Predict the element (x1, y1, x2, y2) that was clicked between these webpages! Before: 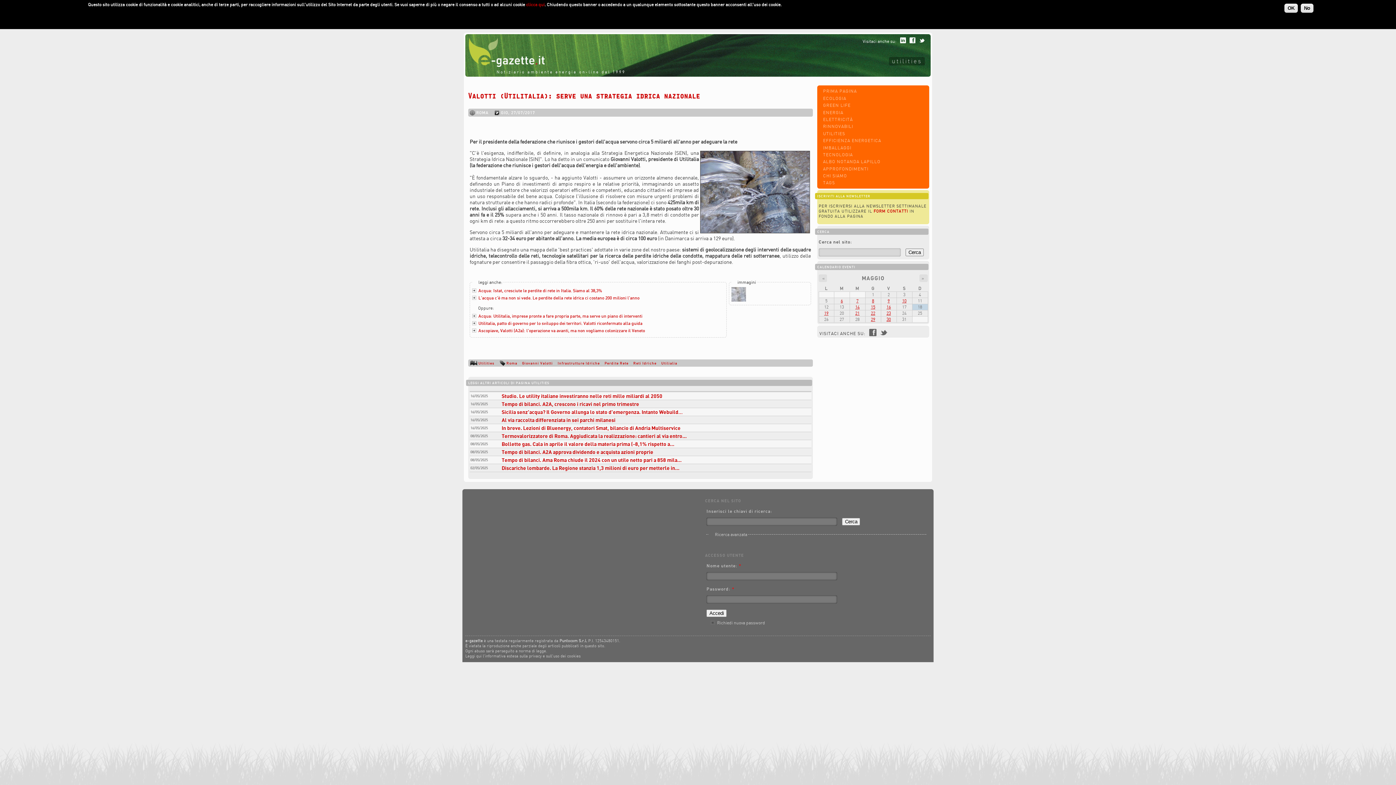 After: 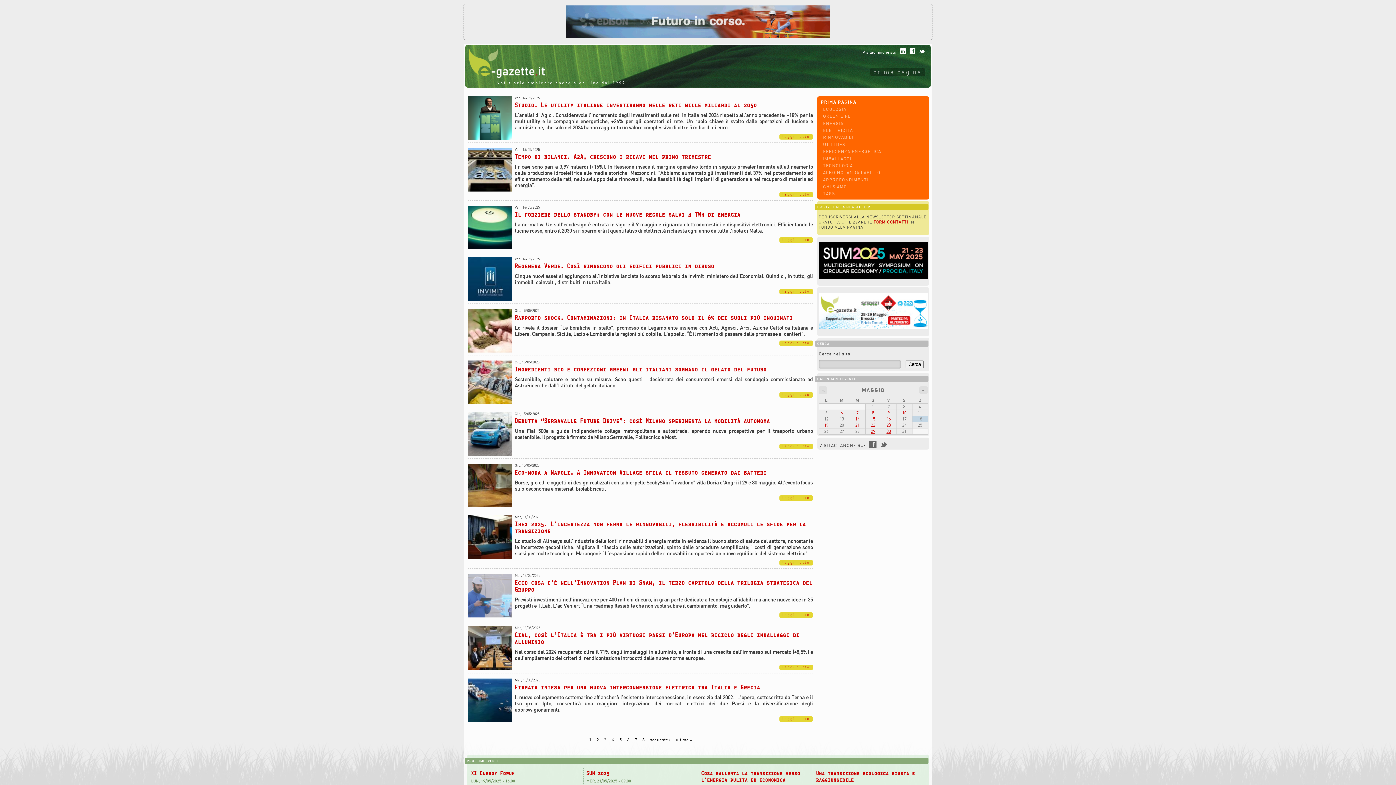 Action: bbox: (823, 88, 857, 93) label: PRIMA PAGINA